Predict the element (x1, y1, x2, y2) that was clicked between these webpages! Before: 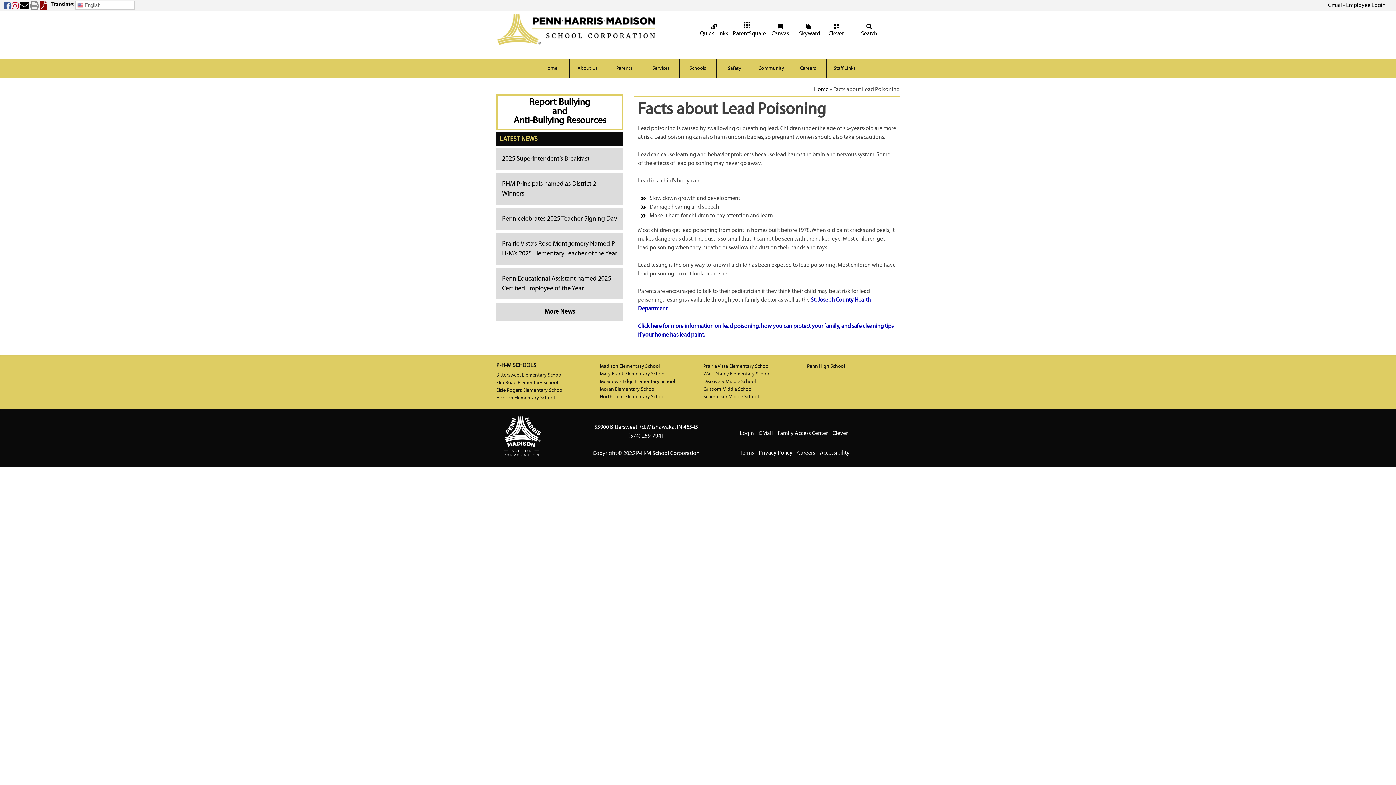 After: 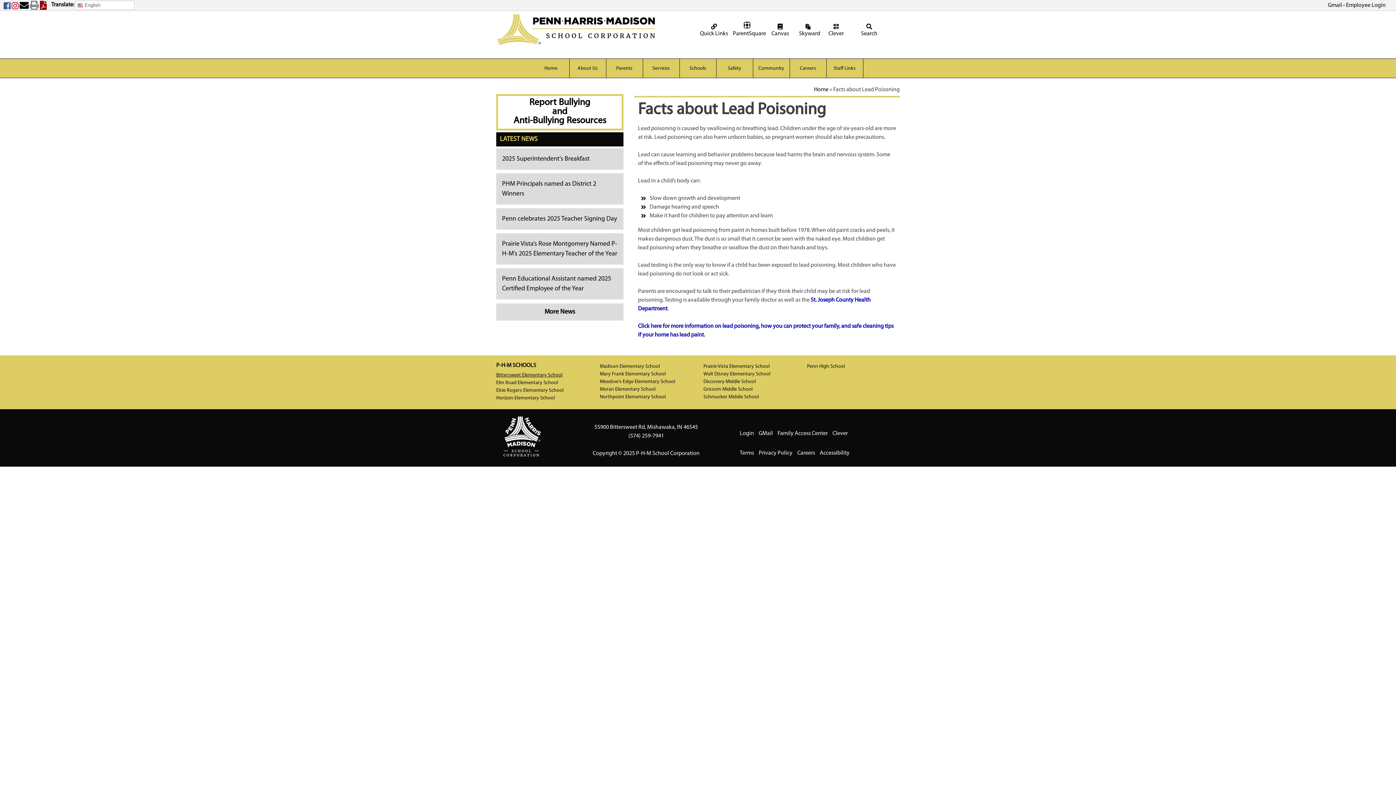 Action: bbox: (496, 372, 562, 378) label: Bittersweet Elementary School